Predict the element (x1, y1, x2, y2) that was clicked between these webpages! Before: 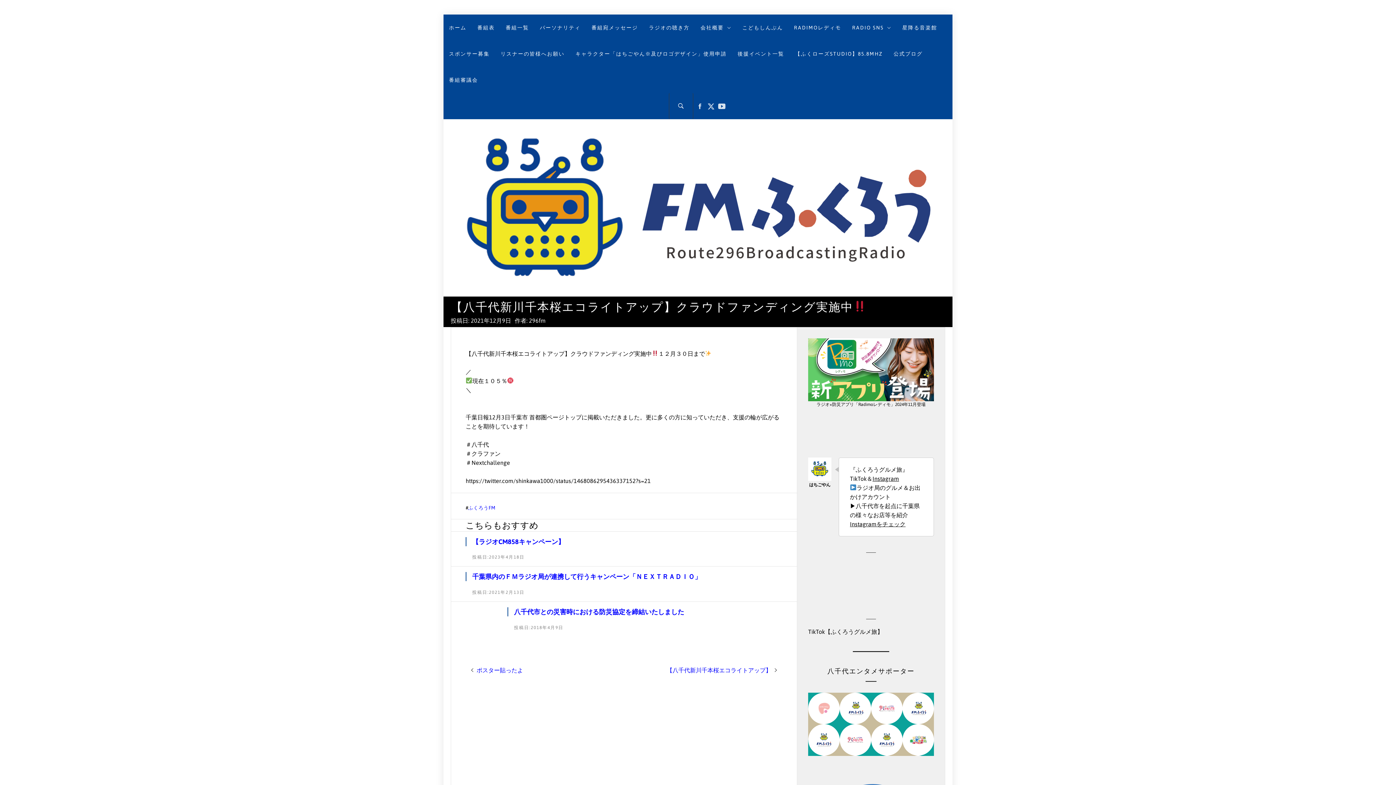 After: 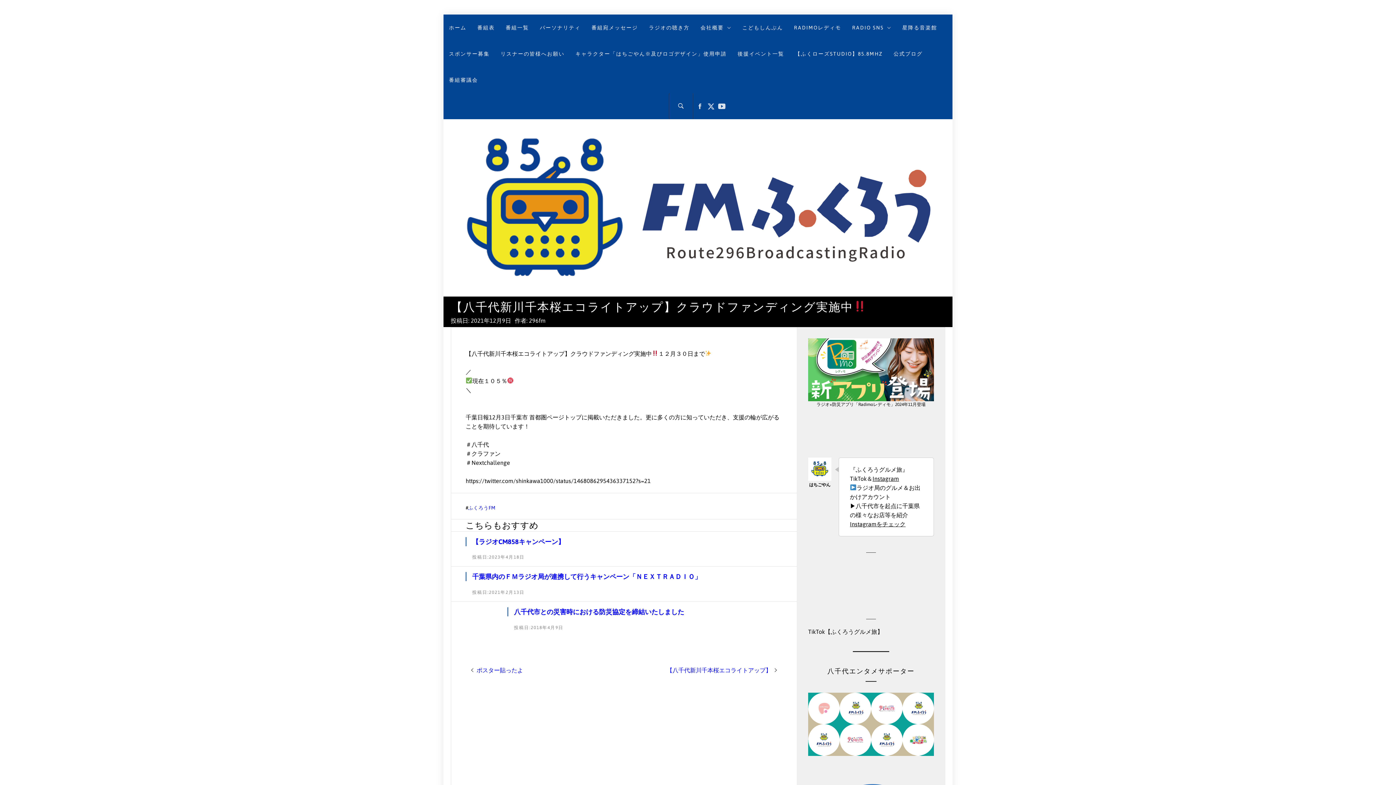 Action: bbox: (808, 338, 934, 401)